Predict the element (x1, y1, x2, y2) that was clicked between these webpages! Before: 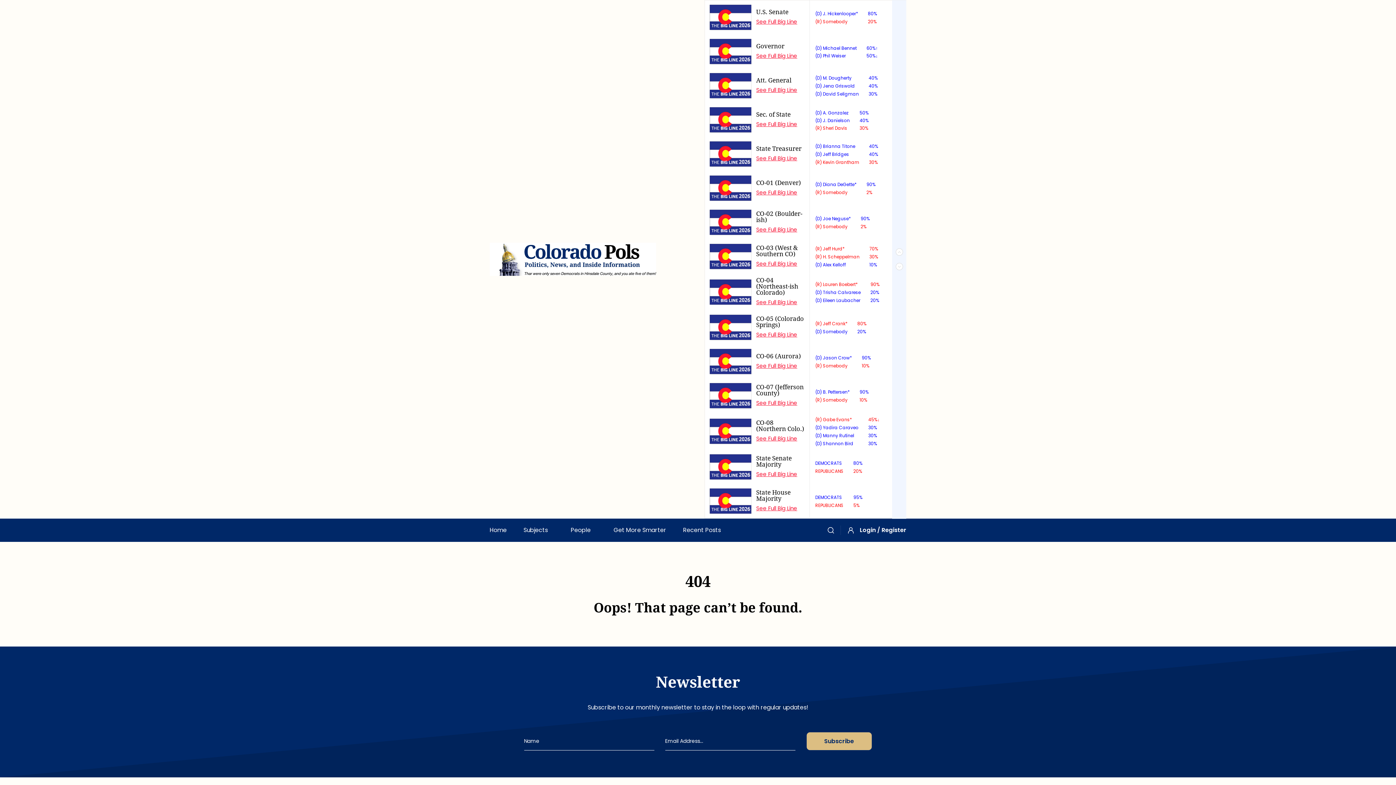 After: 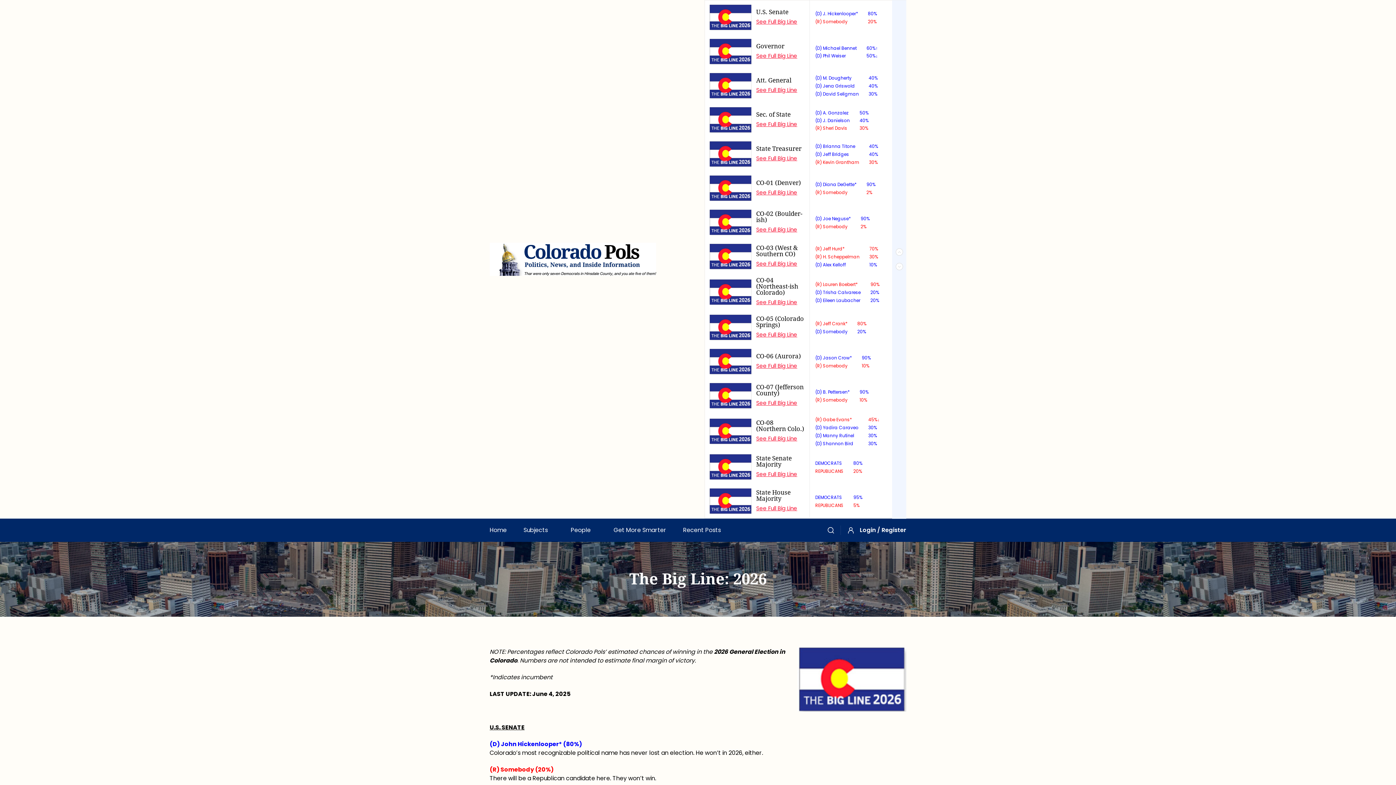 Action: bbox: (756, 86, 797, 93) label: See Full Big Line